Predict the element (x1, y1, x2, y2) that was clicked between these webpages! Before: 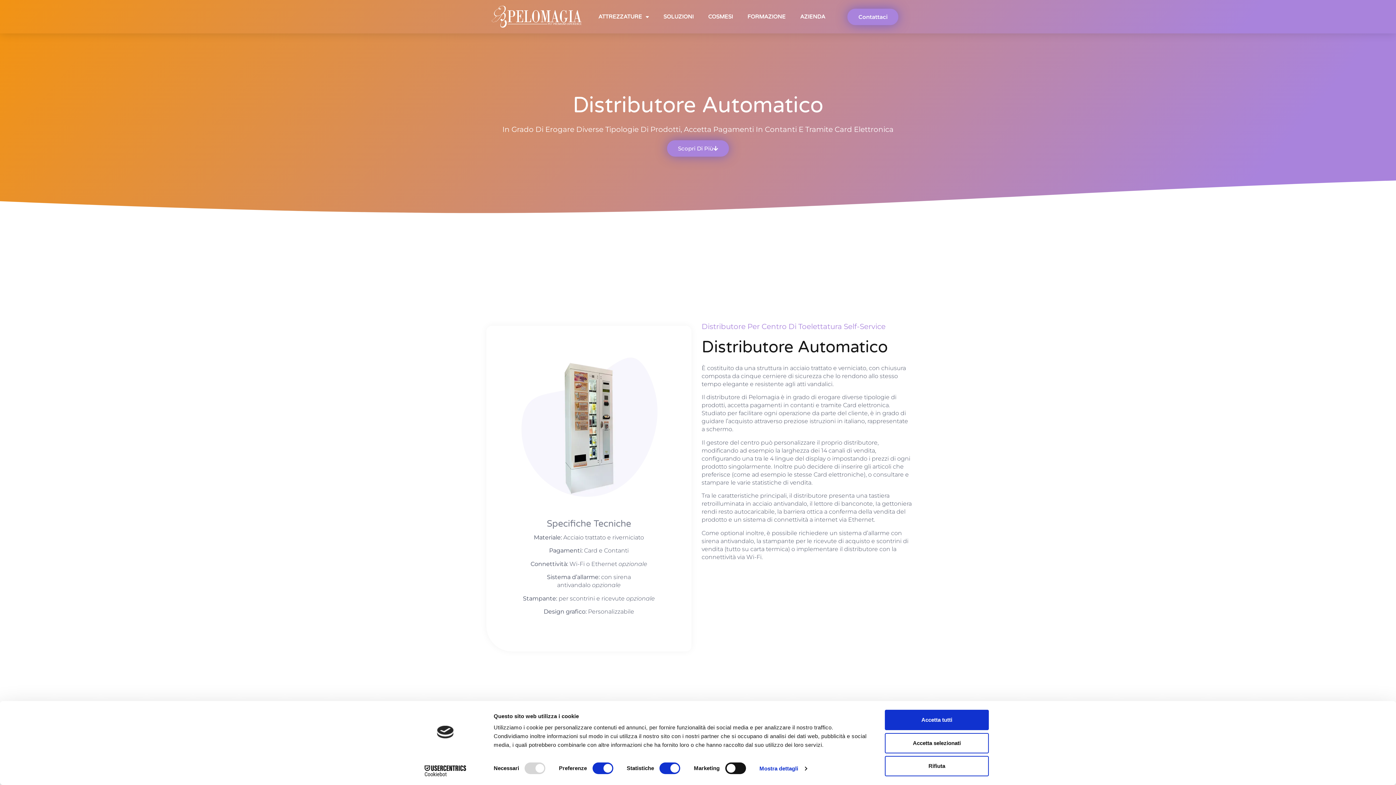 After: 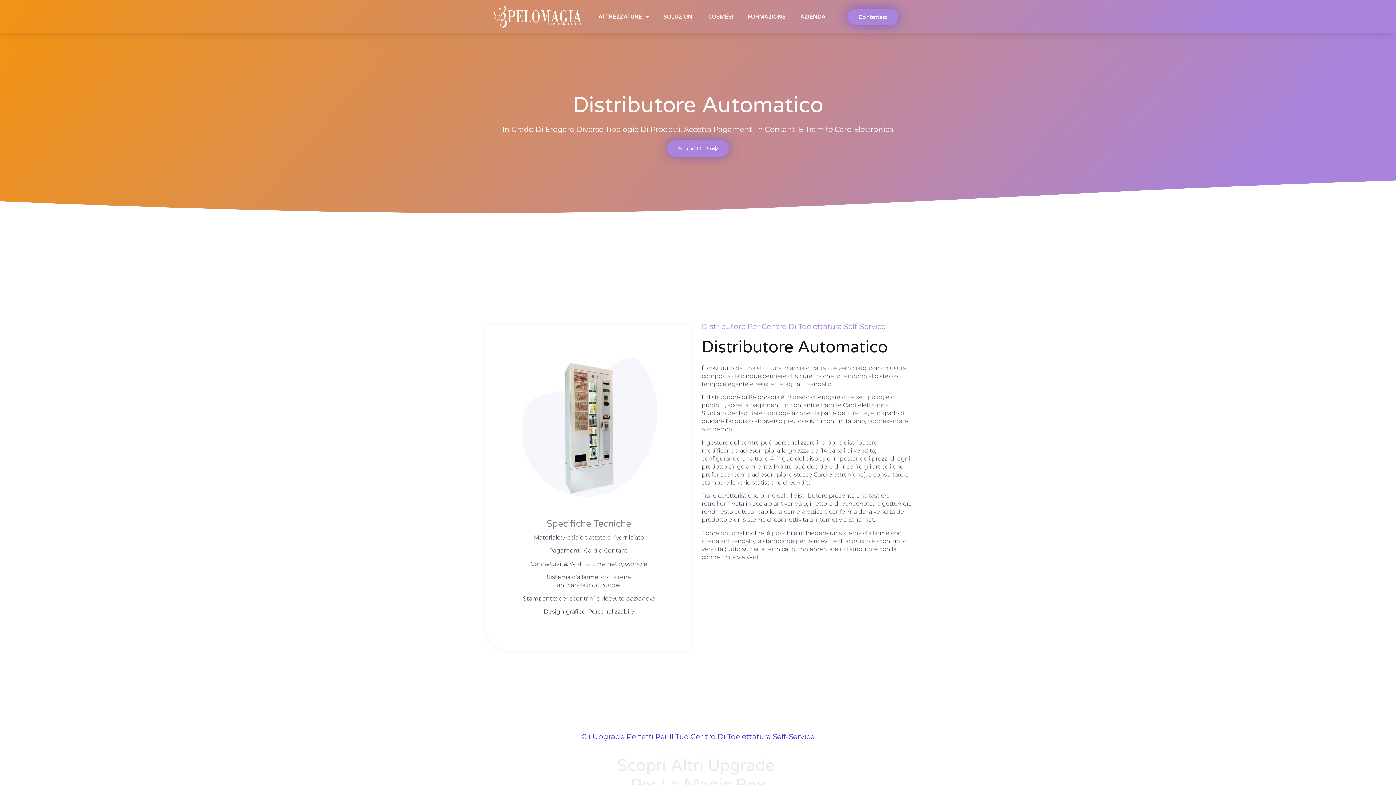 Action: bbox: (885, 733, 989, 753) label: Accetta selezionati